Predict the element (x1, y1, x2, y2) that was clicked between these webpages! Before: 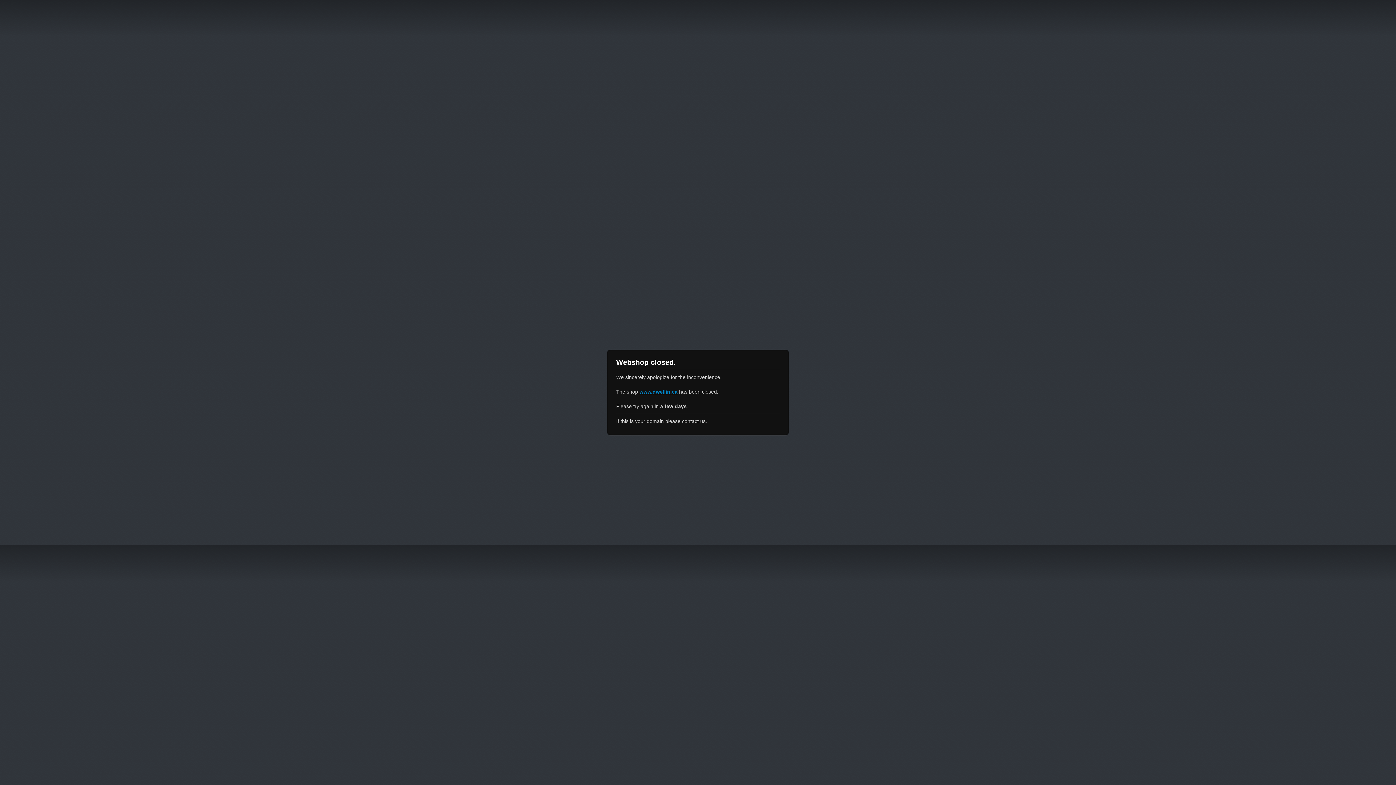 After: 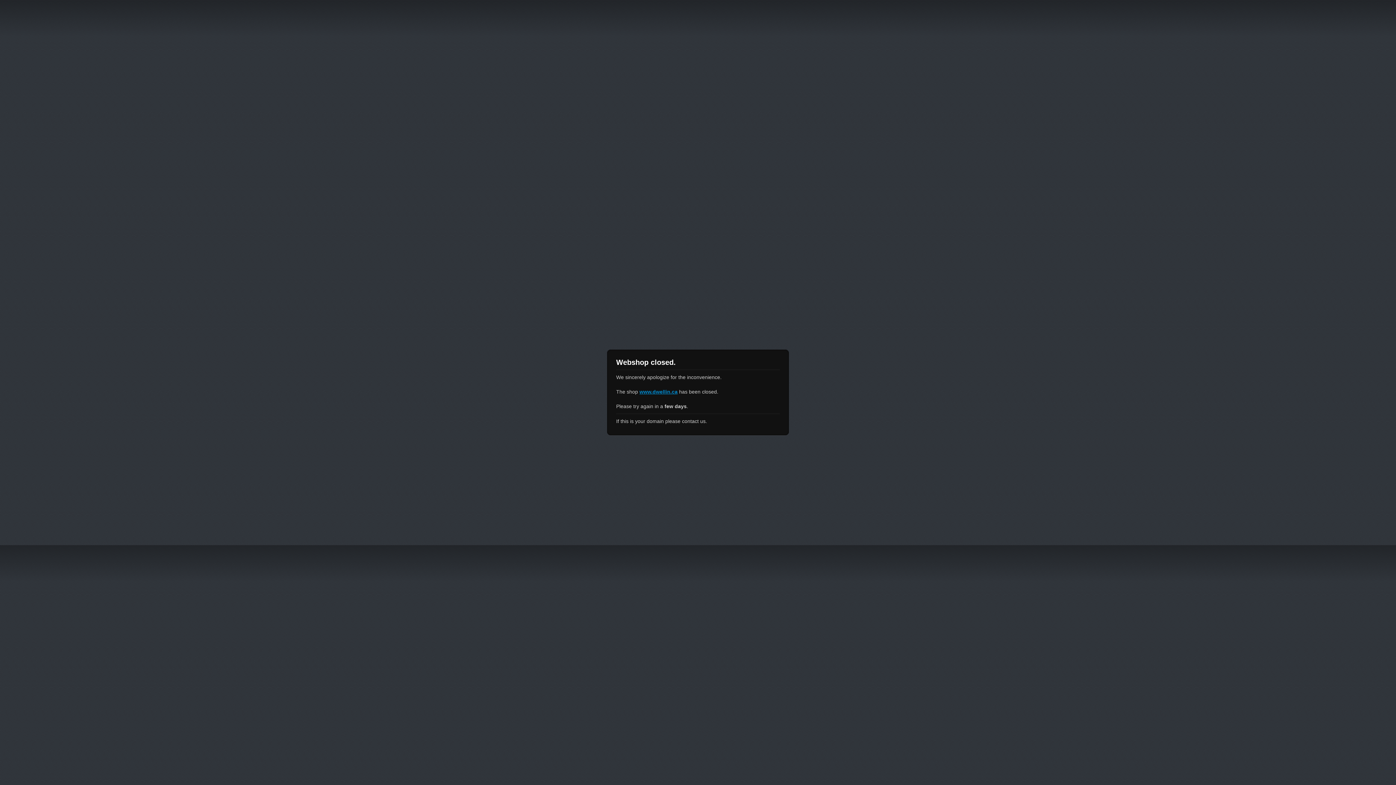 Action: bbox: (639, 389, 677, 394) label: www.dwellin.ca